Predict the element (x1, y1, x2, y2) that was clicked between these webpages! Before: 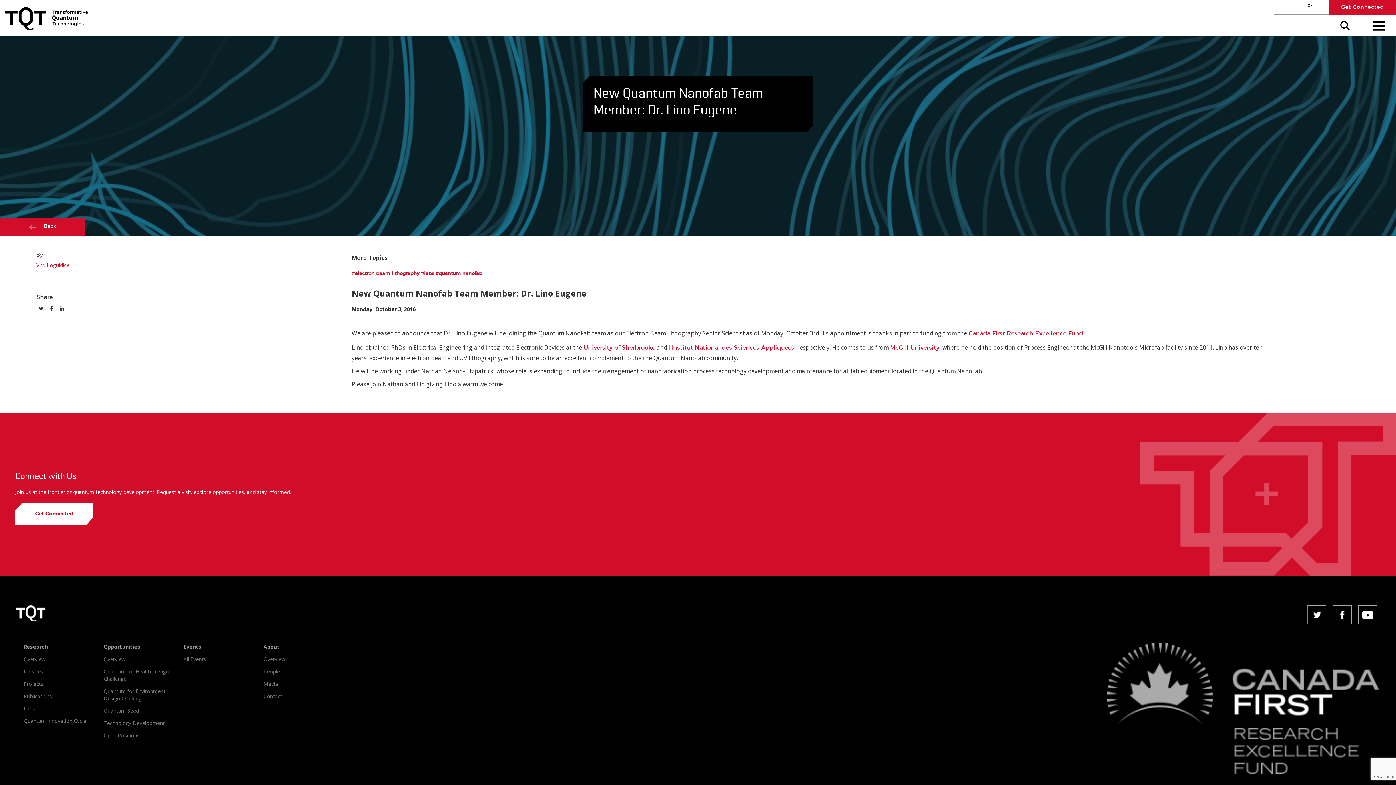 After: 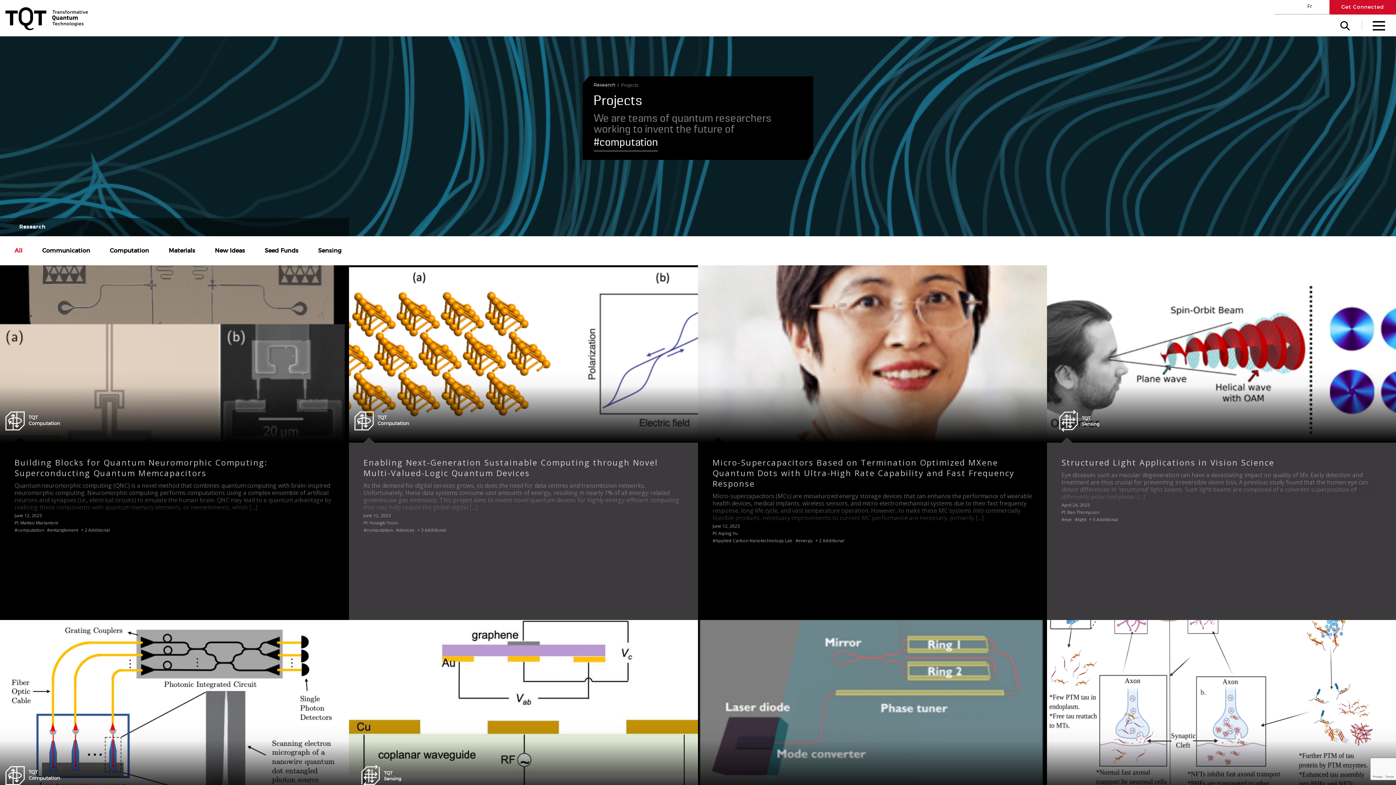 Action: bbox: (23, 680, 43, 687) label: Projects